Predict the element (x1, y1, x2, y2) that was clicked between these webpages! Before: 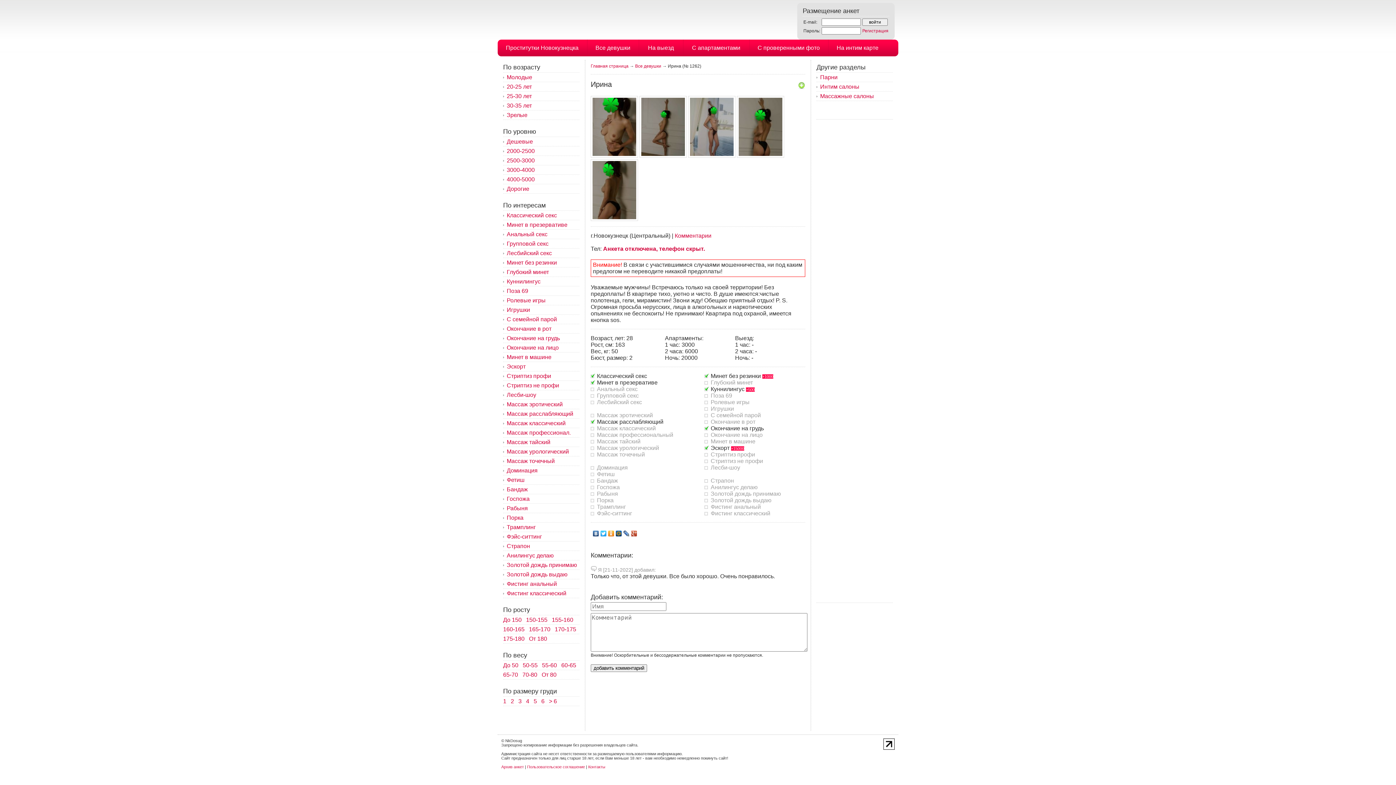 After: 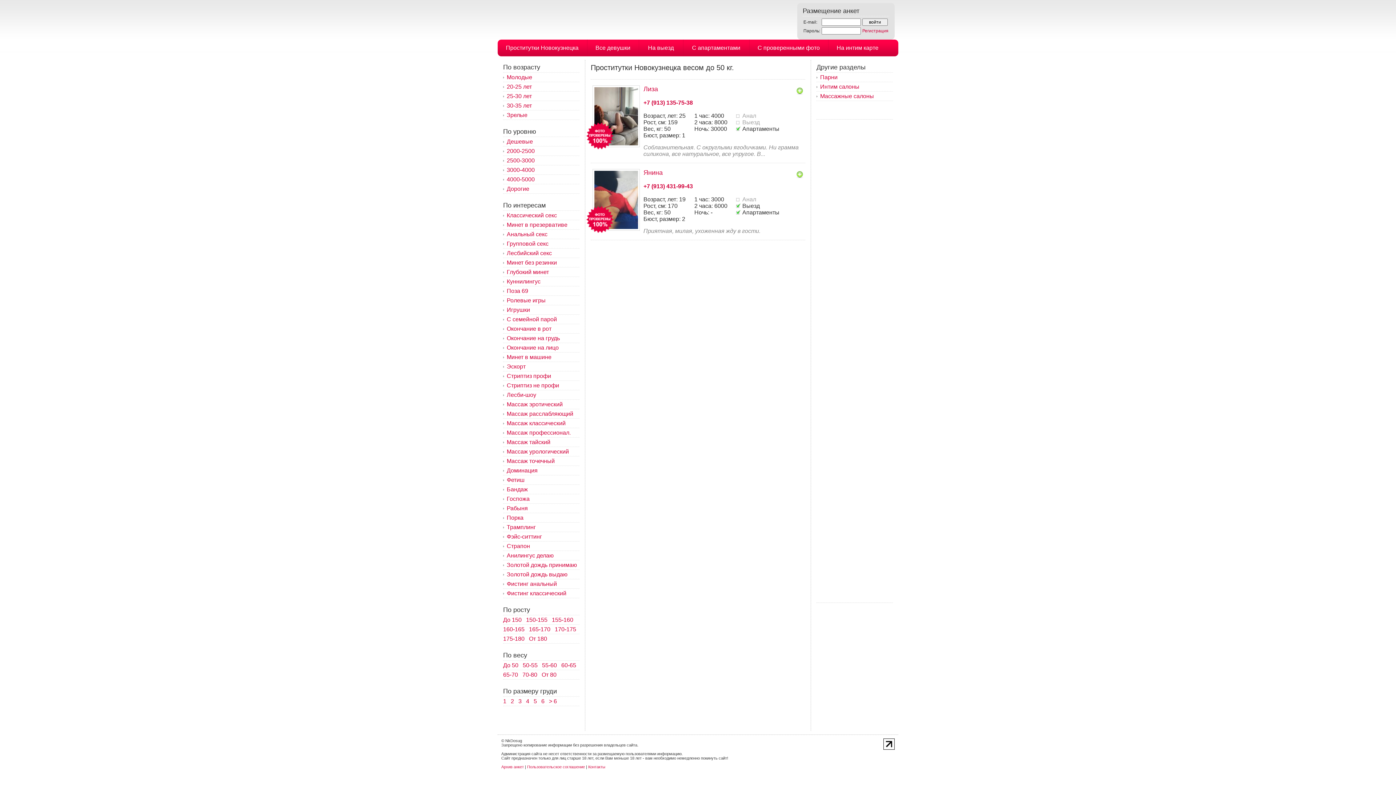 Action: bbox: (503, 662, 518, 668) label: До 50